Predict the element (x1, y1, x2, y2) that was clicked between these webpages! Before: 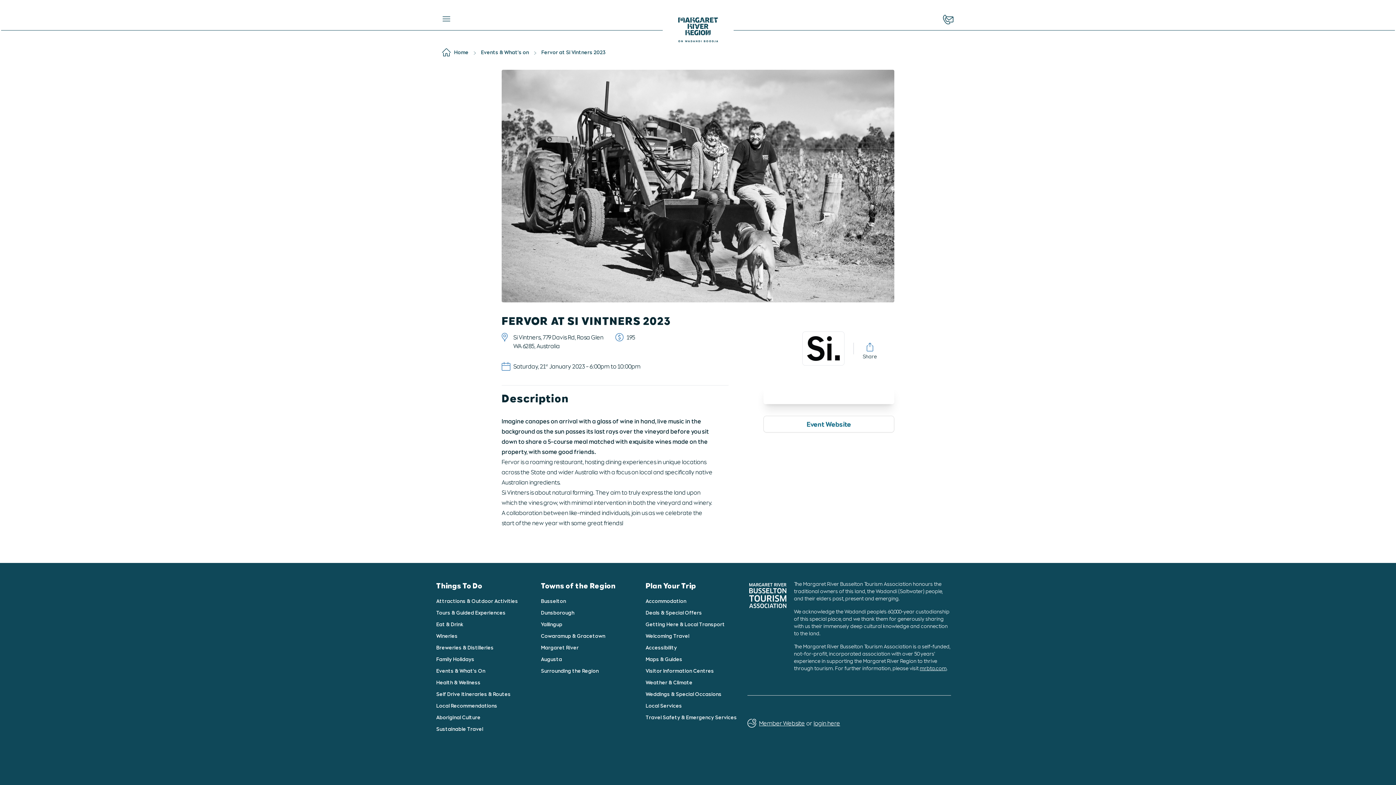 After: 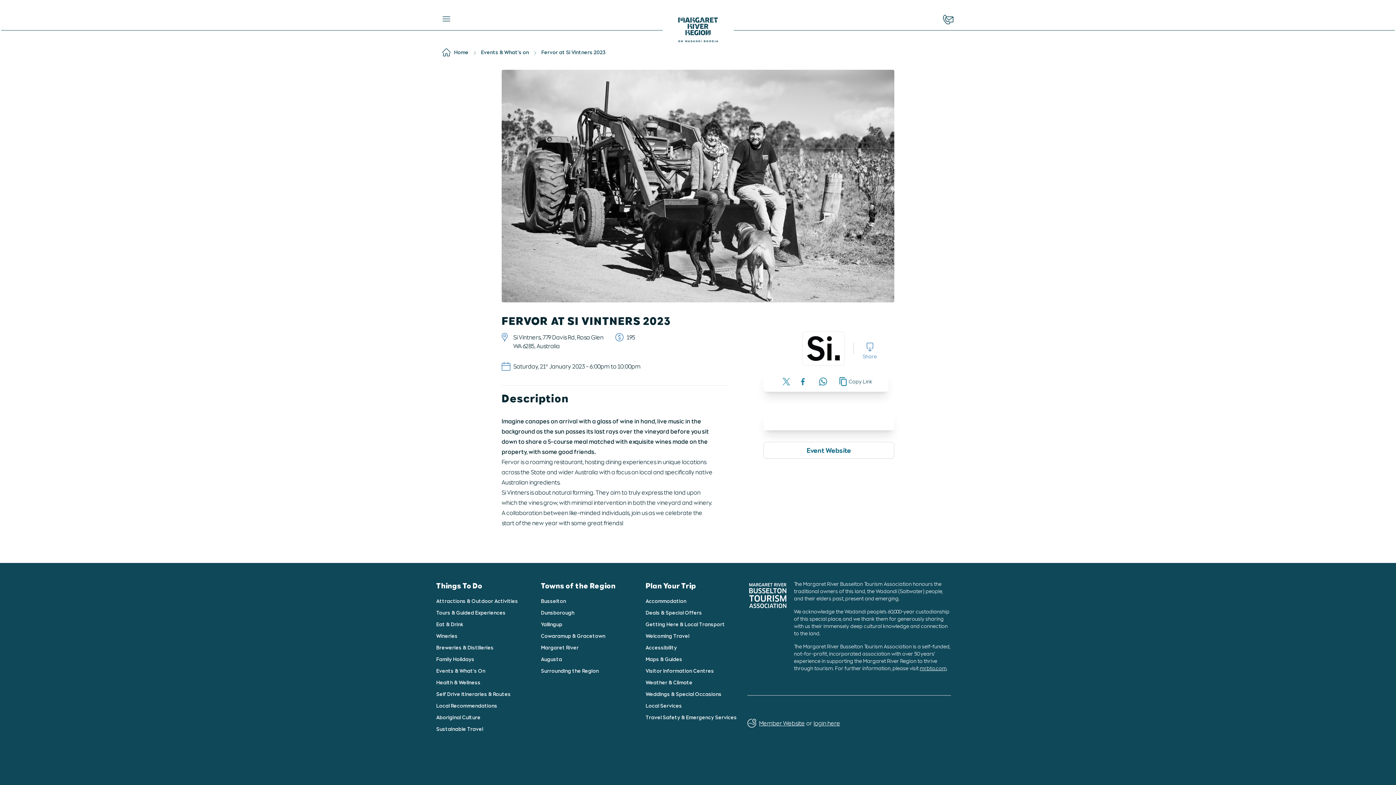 Action: label: Share bbox: (862, 342, 877, 360)